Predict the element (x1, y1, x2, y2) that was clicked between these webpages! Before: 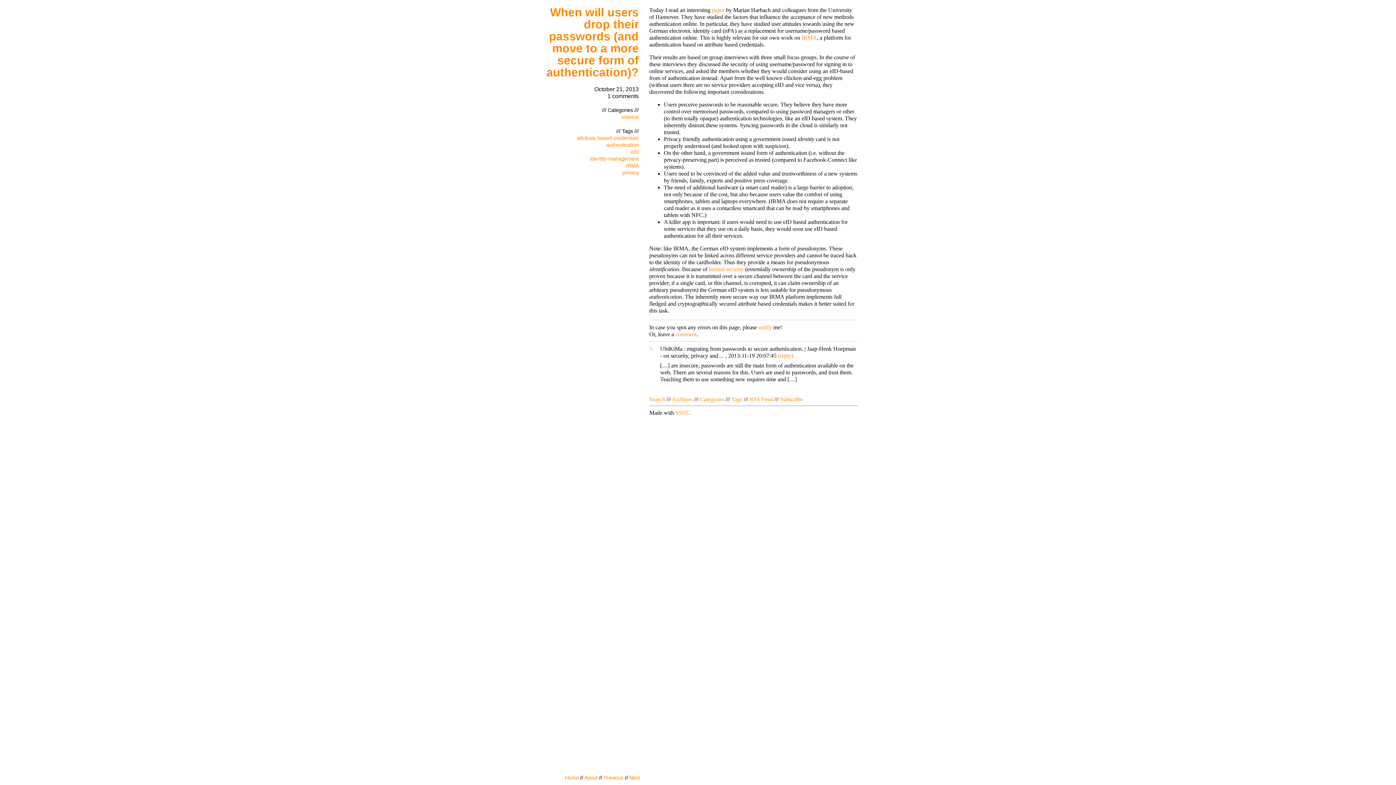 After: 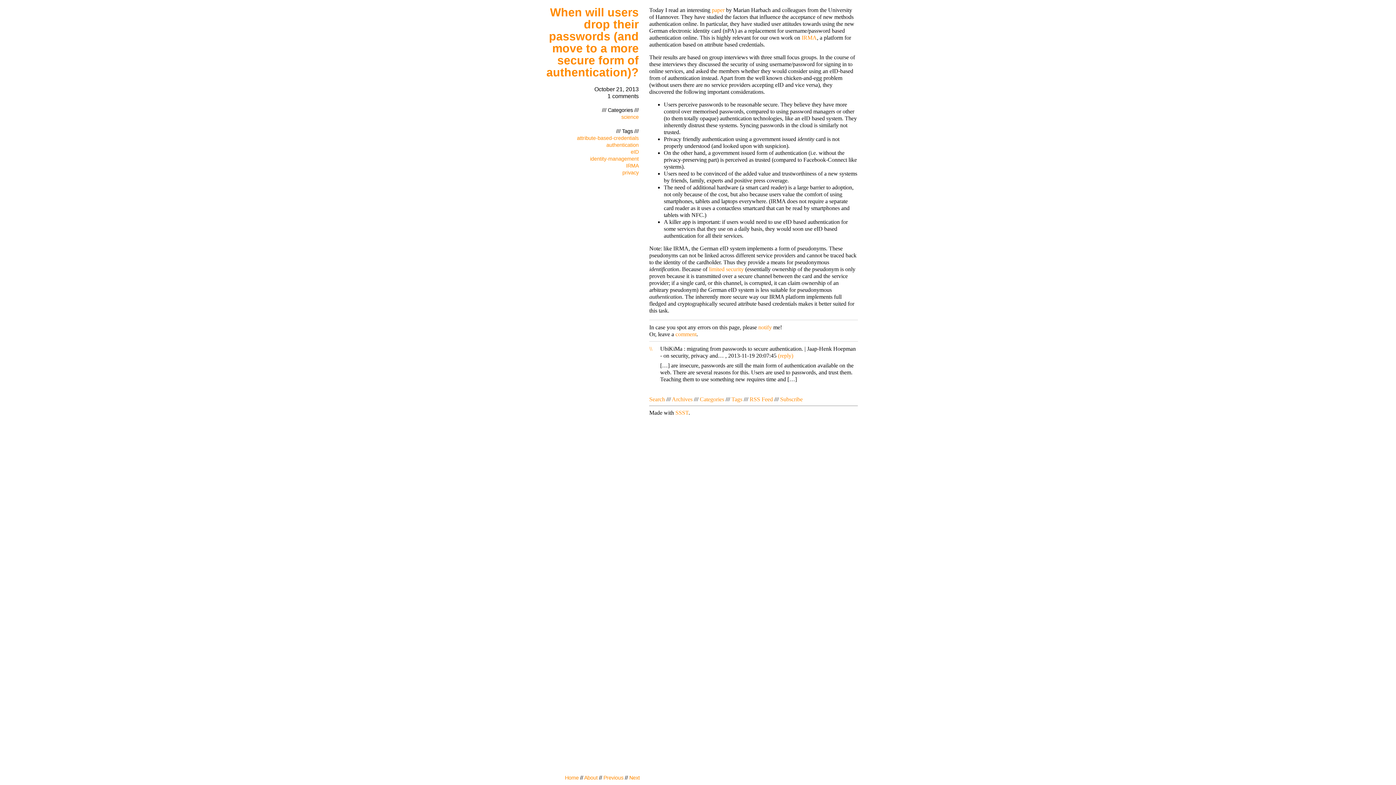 Action: bbox: (675, 331, 696, 337) label: comment